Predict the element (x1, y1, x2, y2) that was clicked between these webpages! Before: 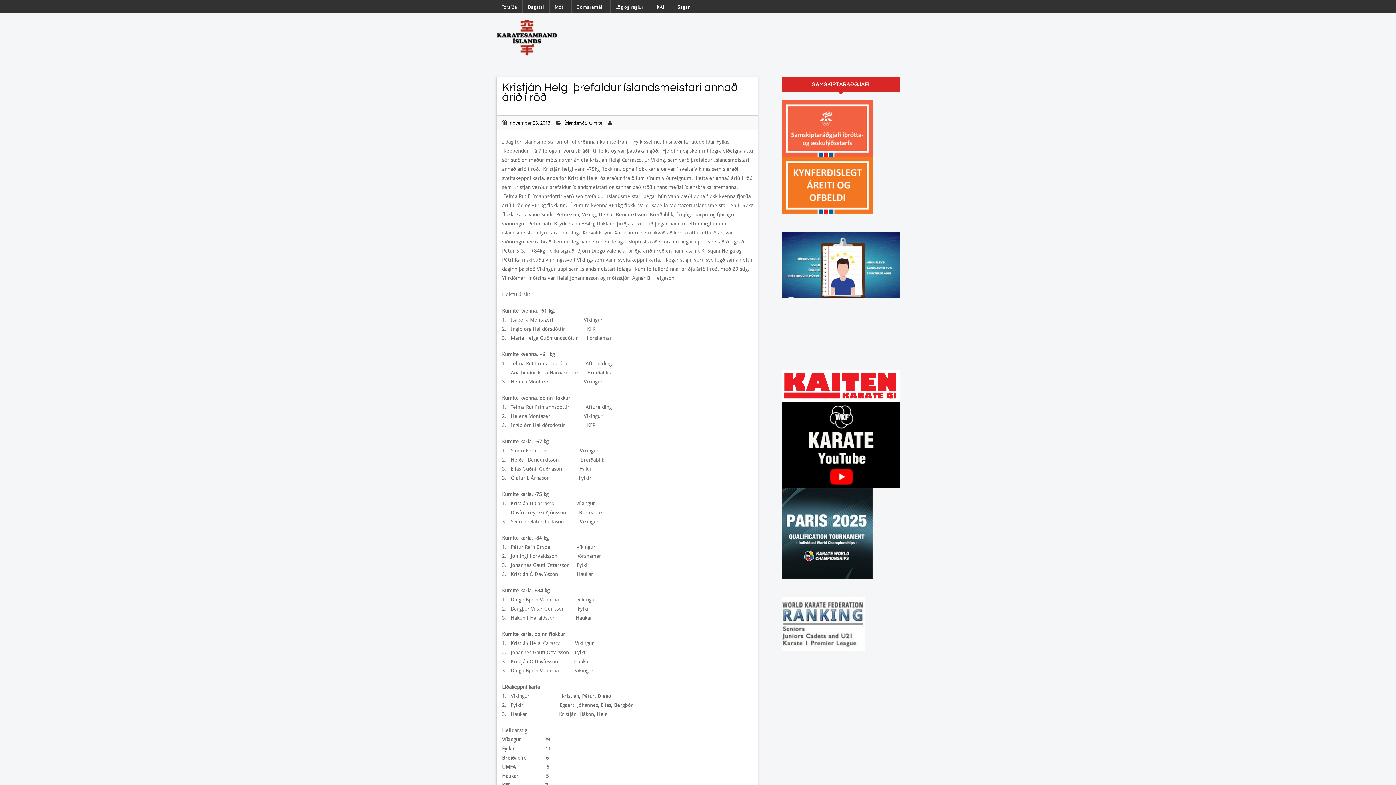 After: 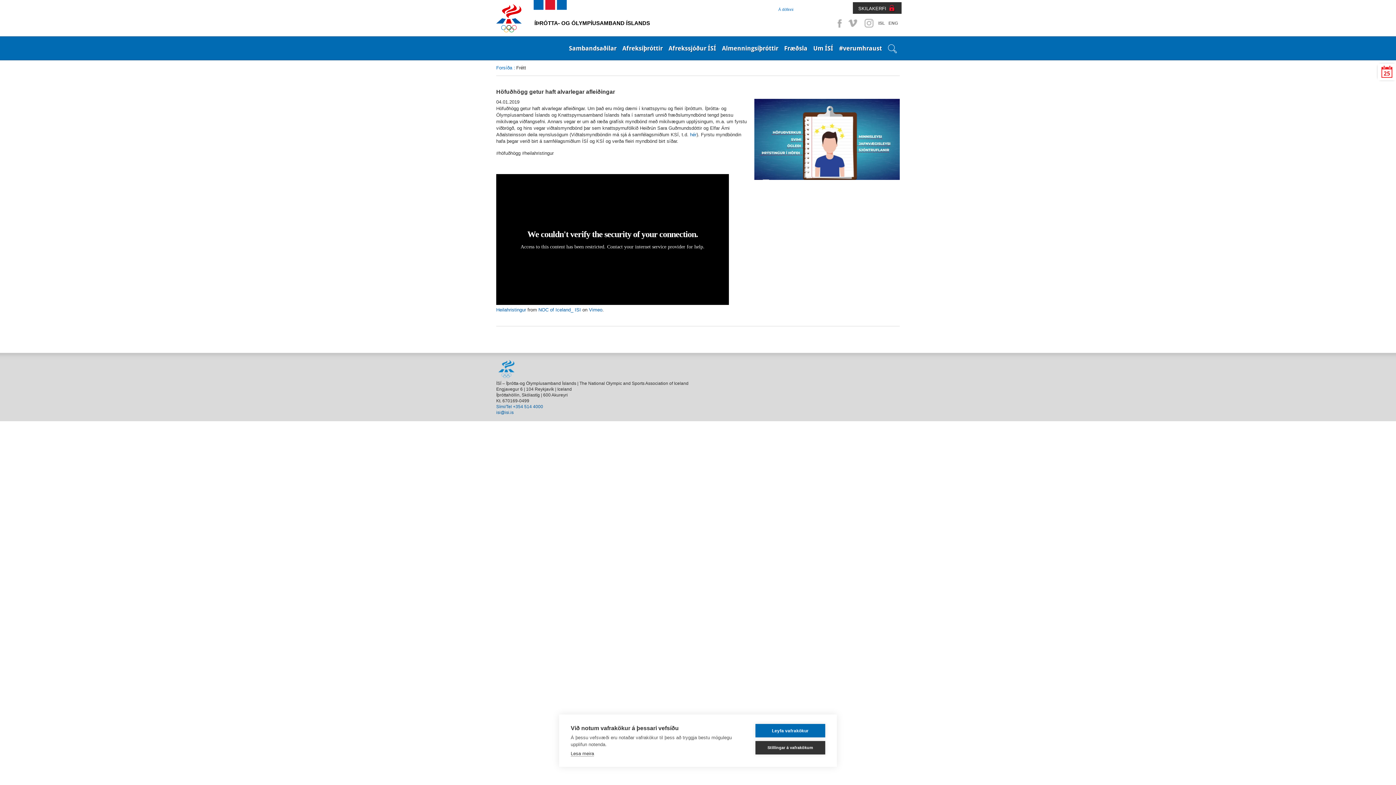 Action: label:   bbox: (781, 261, 900, 267)